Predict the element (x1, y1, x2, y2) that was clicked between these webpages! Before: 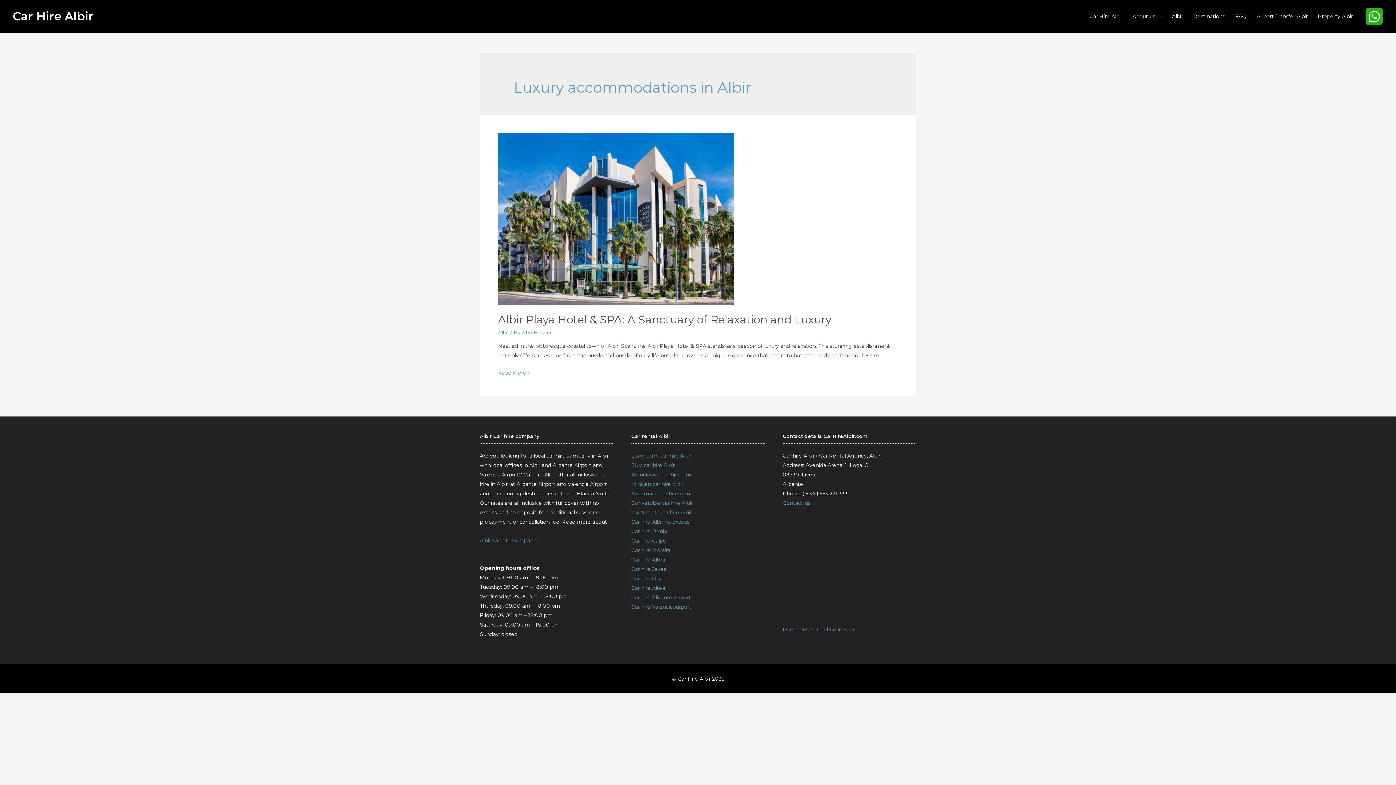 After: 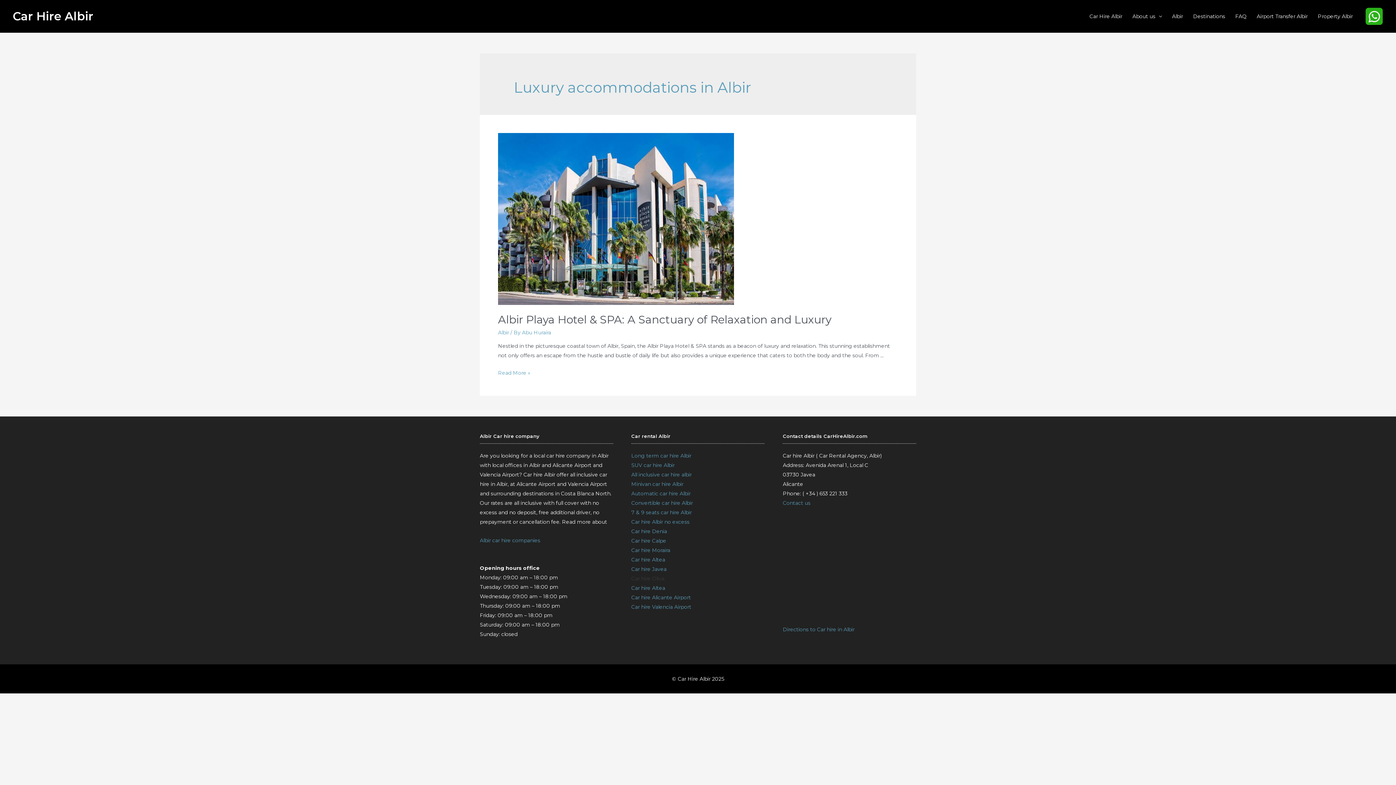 Action: bbox: (631, 575, 664, 582) label: Car hire Oliva